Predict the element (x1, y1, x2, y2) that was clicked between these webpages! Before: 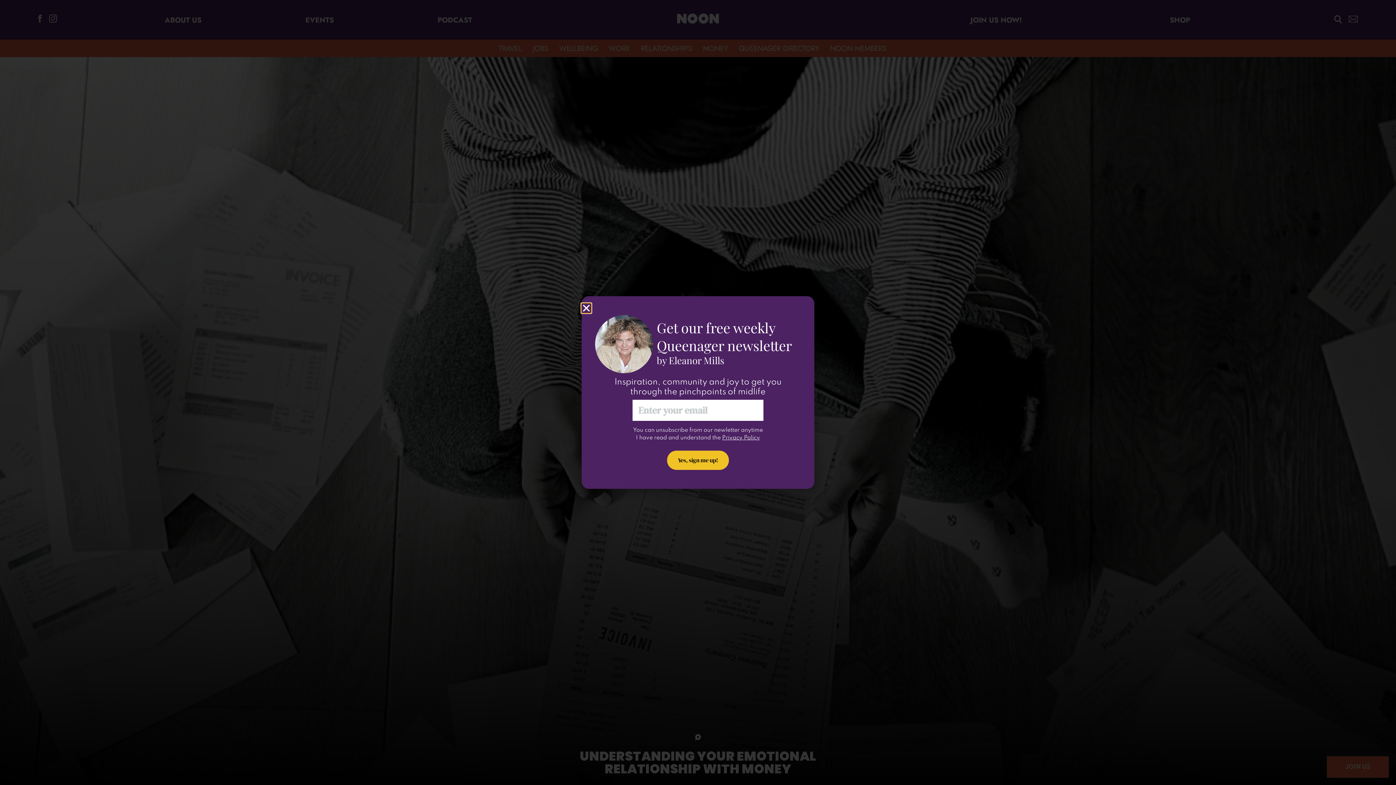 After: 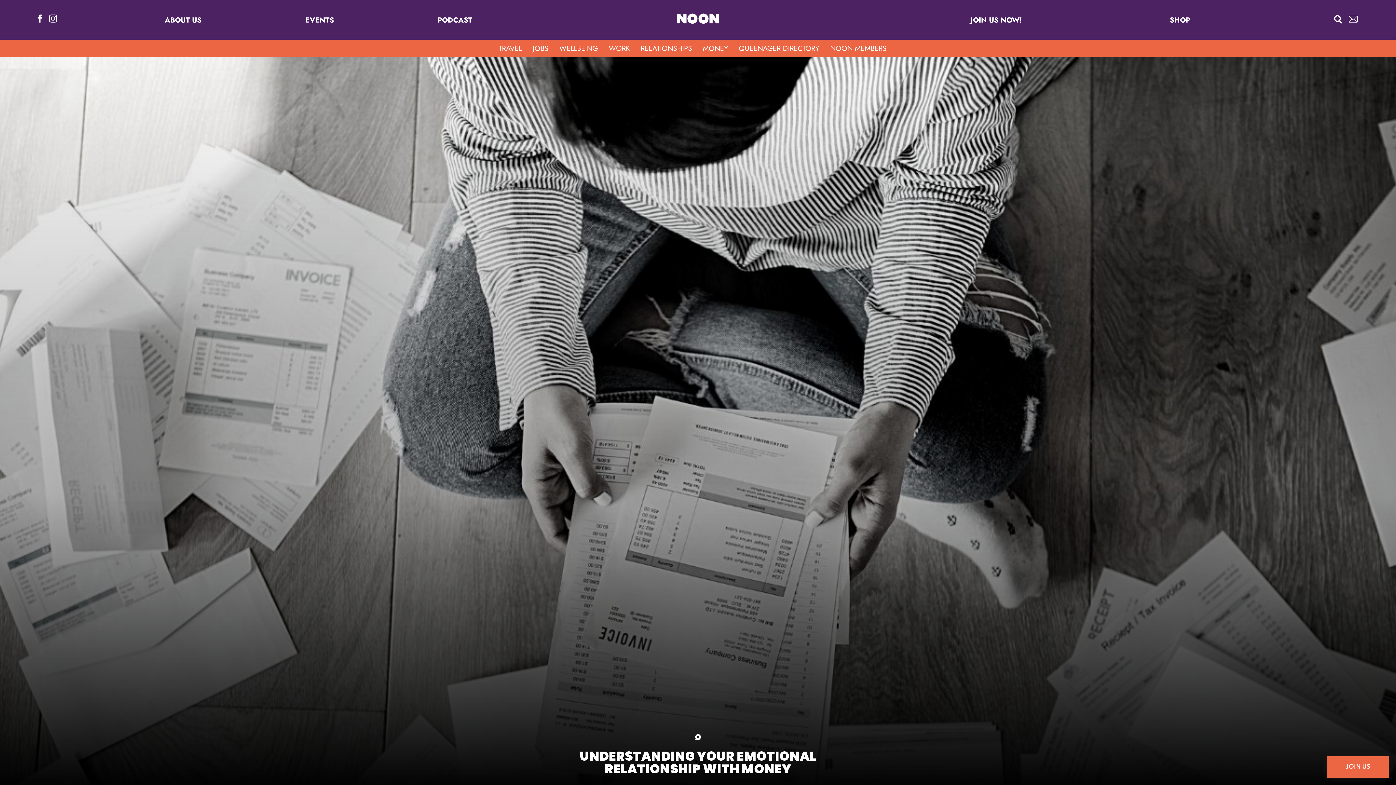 Action: label: Close bbox: (581, 303, 591, 312)